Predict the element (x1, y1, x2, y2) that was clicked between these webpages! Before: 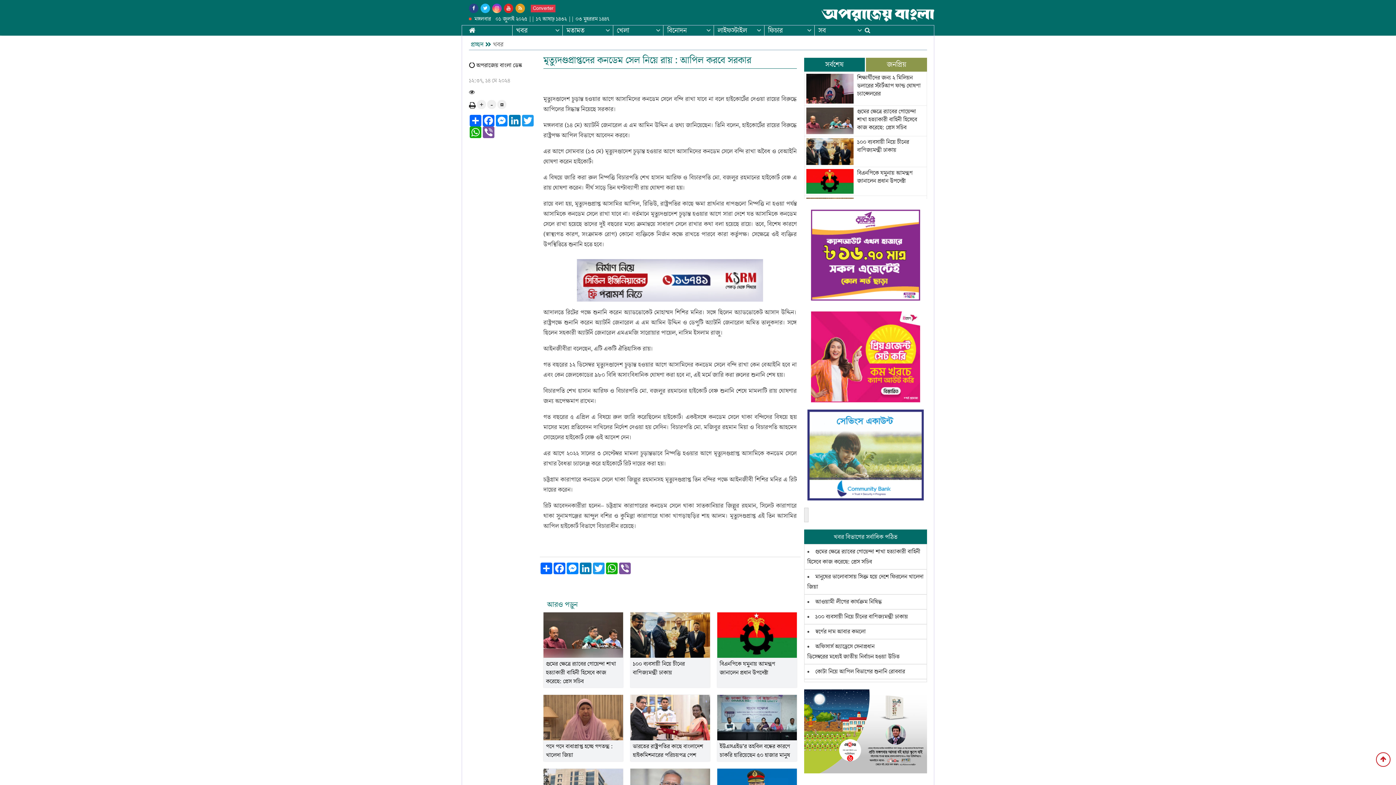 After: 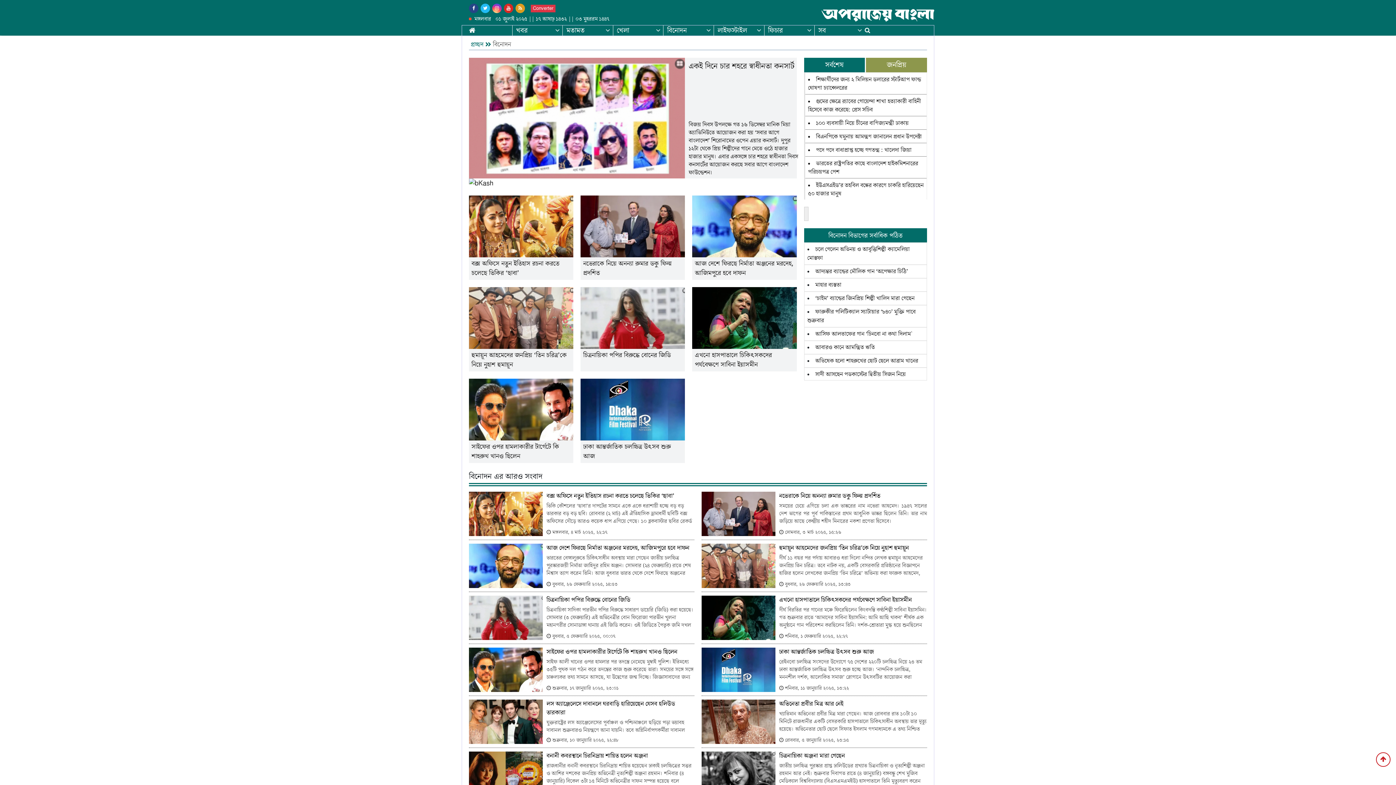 Action: label: বিনোদন bbox: (663, 25, 713, 35)